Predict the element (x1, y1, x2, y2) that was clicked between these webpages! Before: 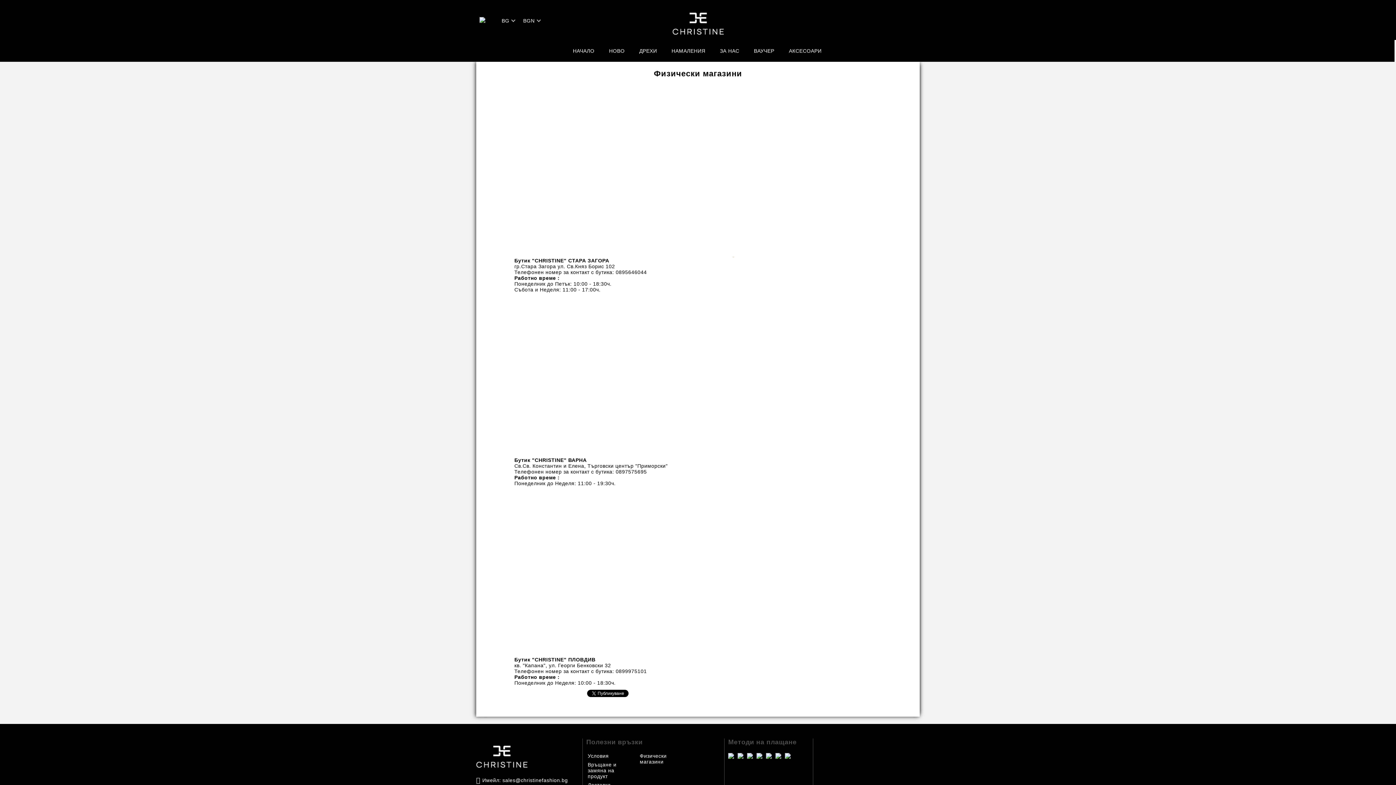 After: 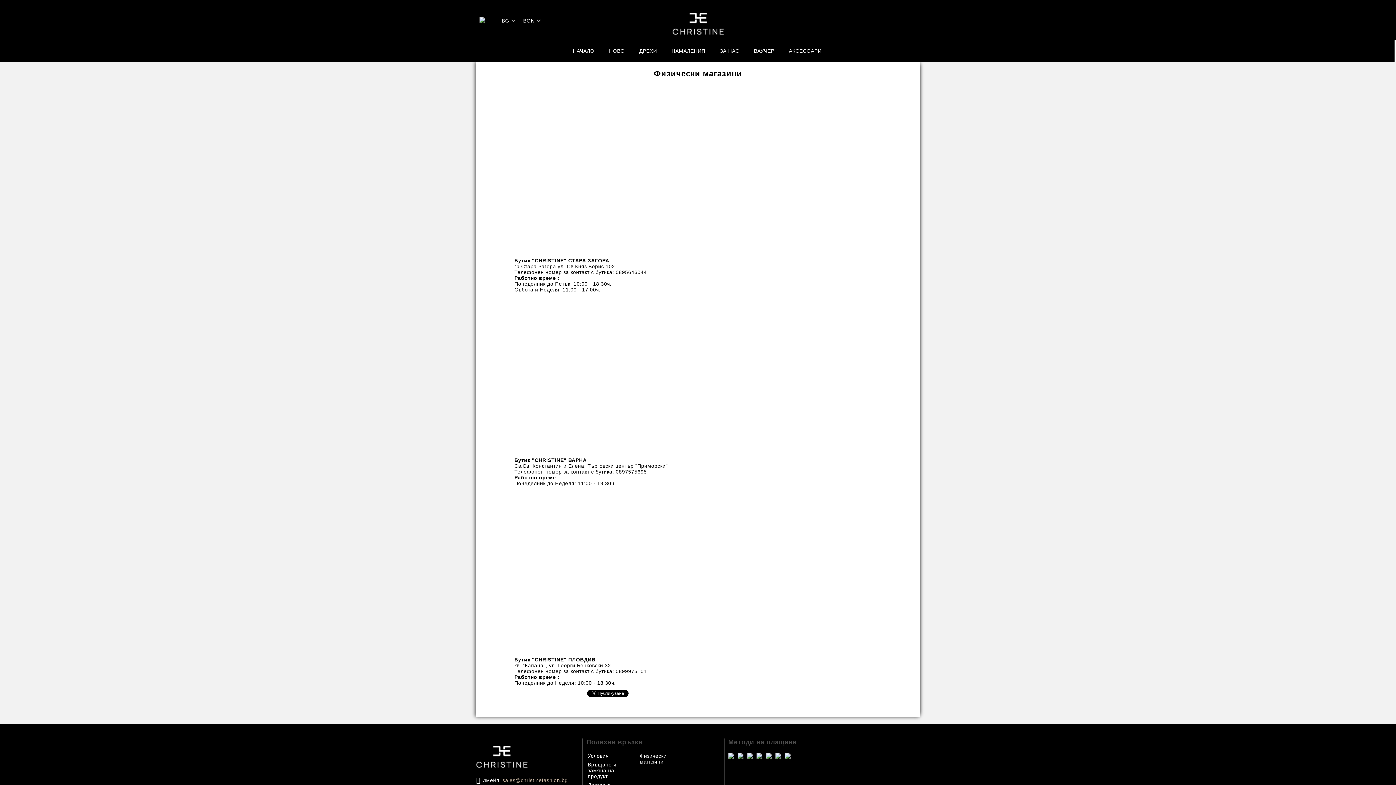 Action: bbox: (502, 777, 568, 783) label: sales@christinefashion.bg